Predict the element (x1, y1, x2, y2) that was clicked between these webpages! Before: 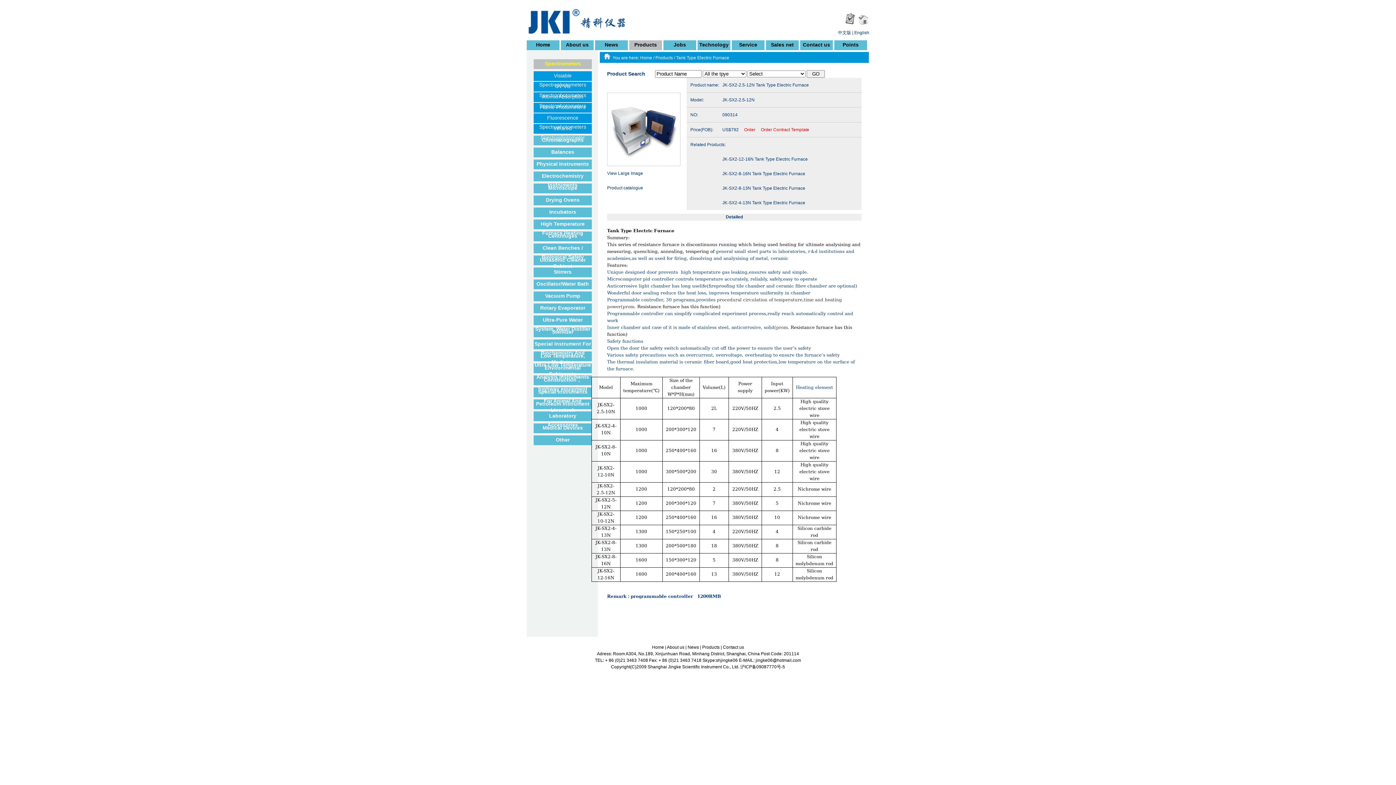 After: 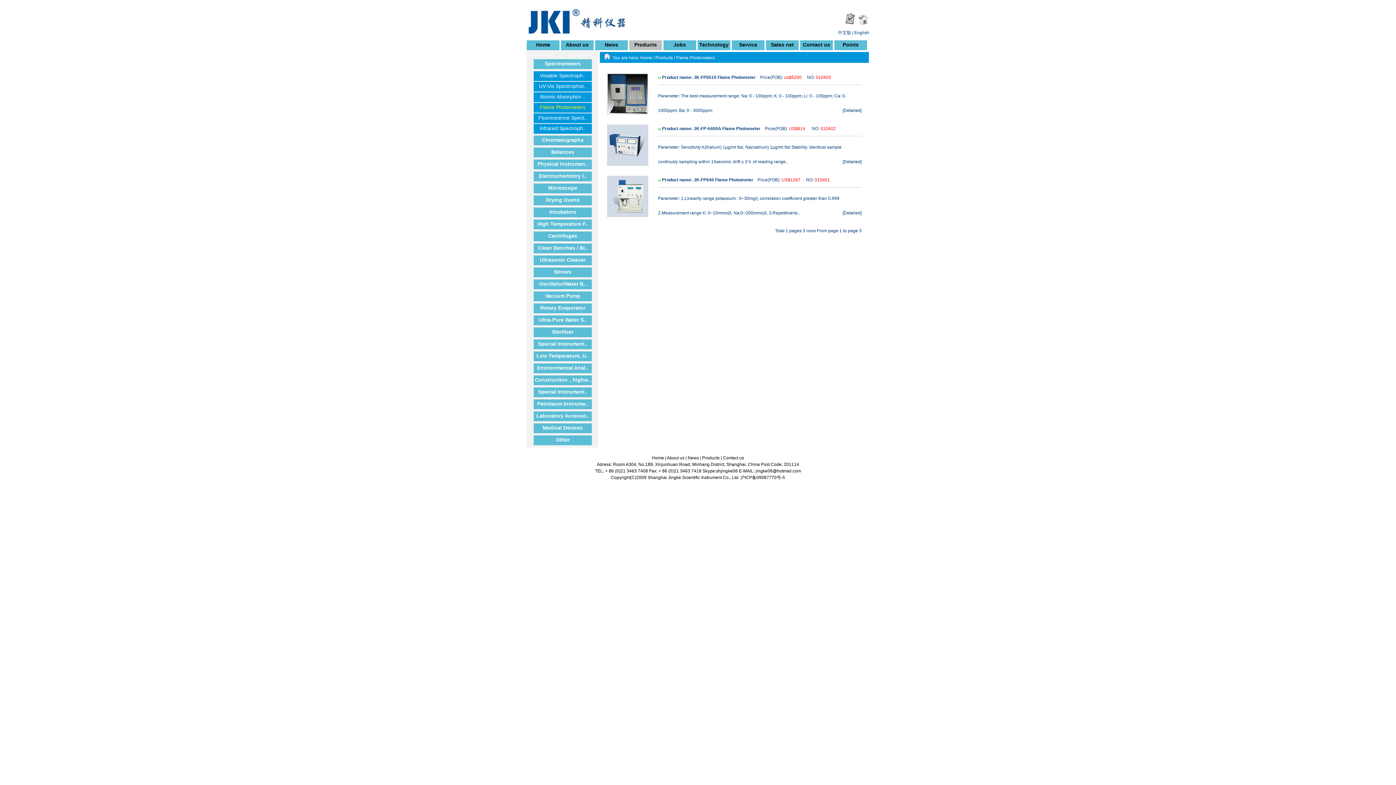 Action: bbox: (533, 102, 592, 112) label: Flame Photometers